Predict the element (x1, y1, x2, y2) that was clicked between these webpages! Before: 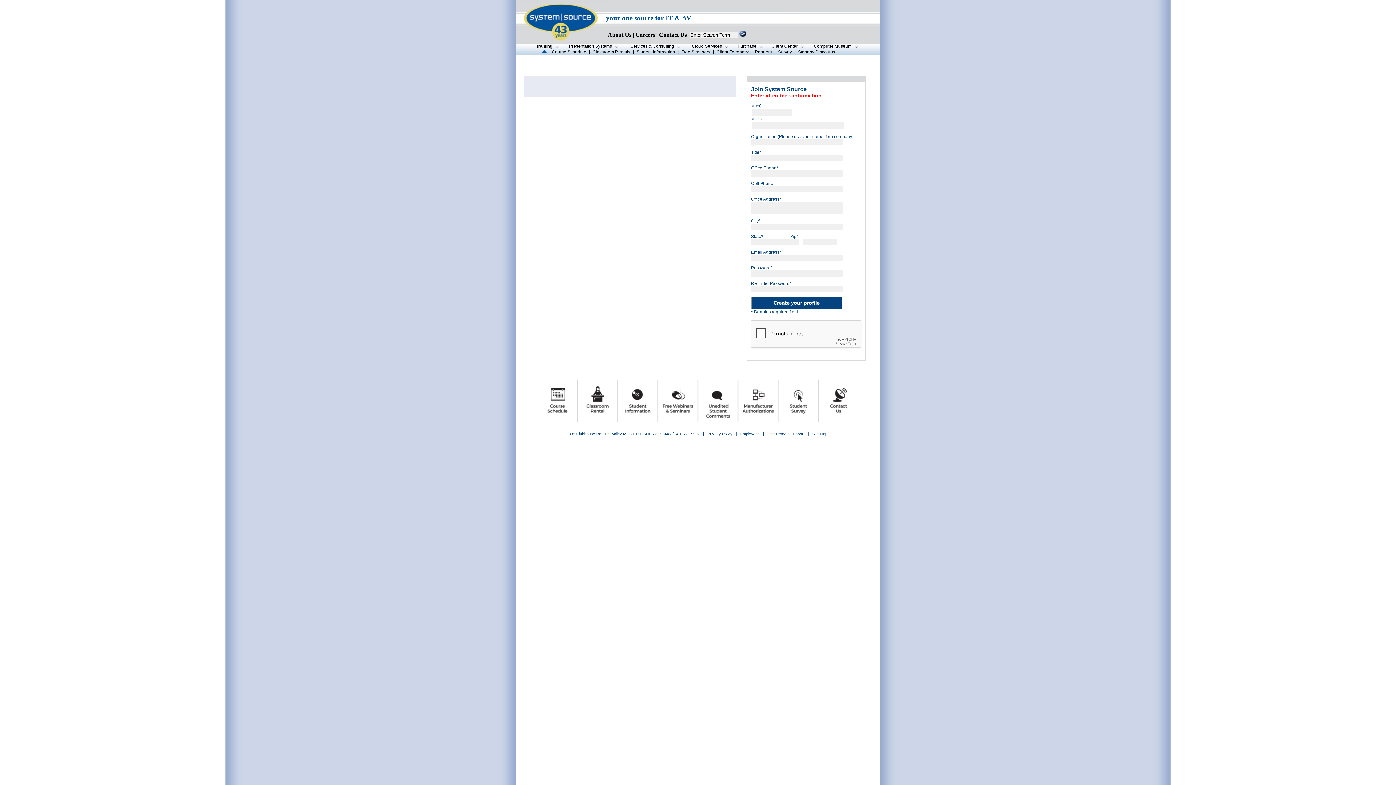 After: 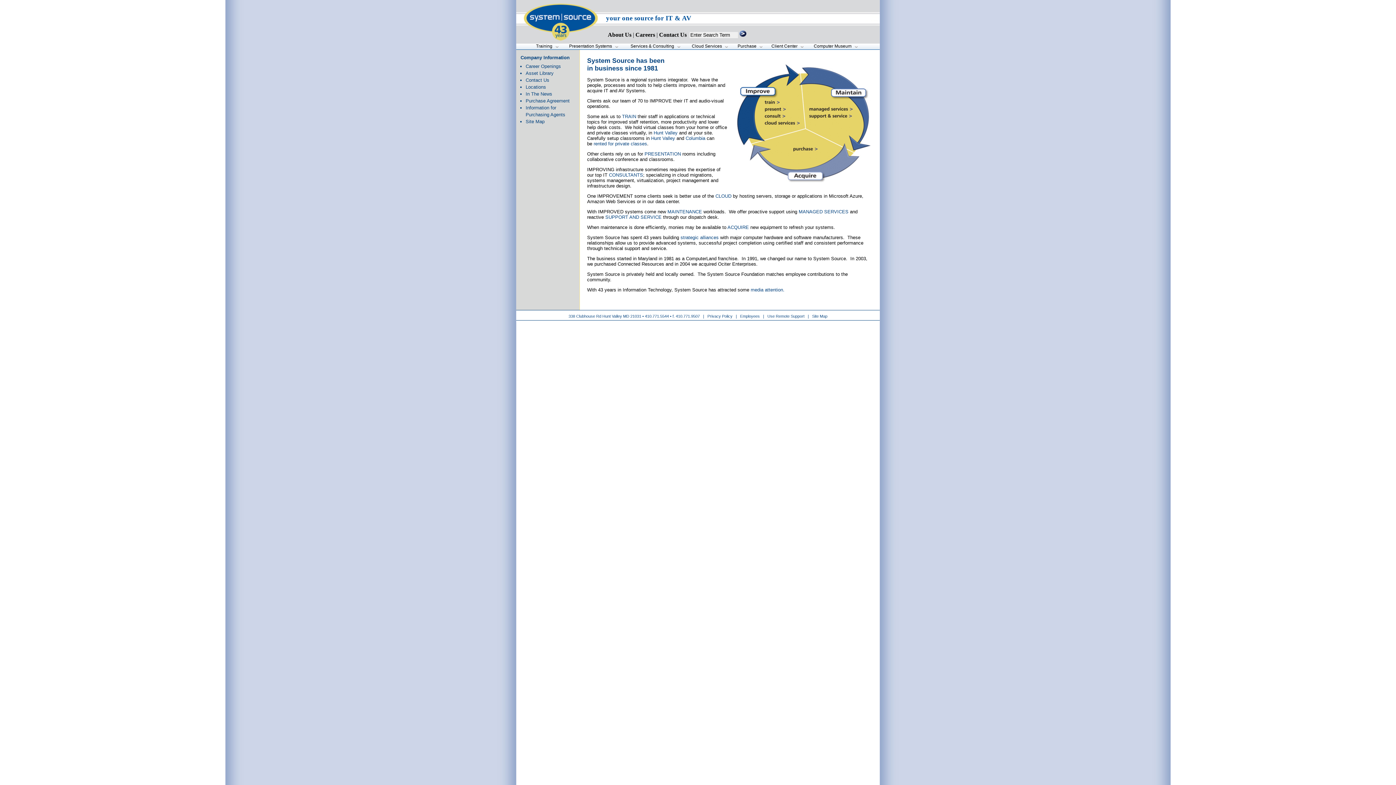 Action: bbox: (608, 31, 631, 37) label: About Us